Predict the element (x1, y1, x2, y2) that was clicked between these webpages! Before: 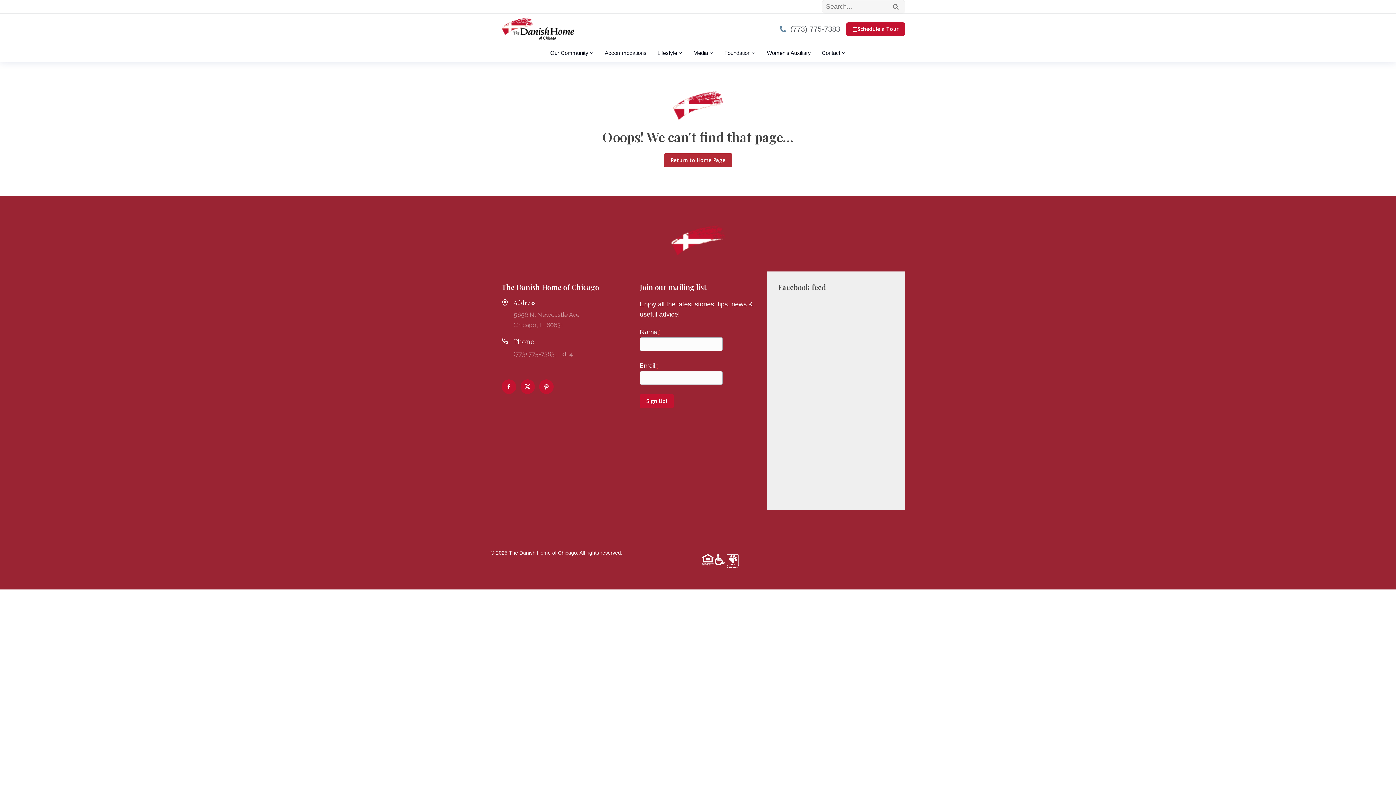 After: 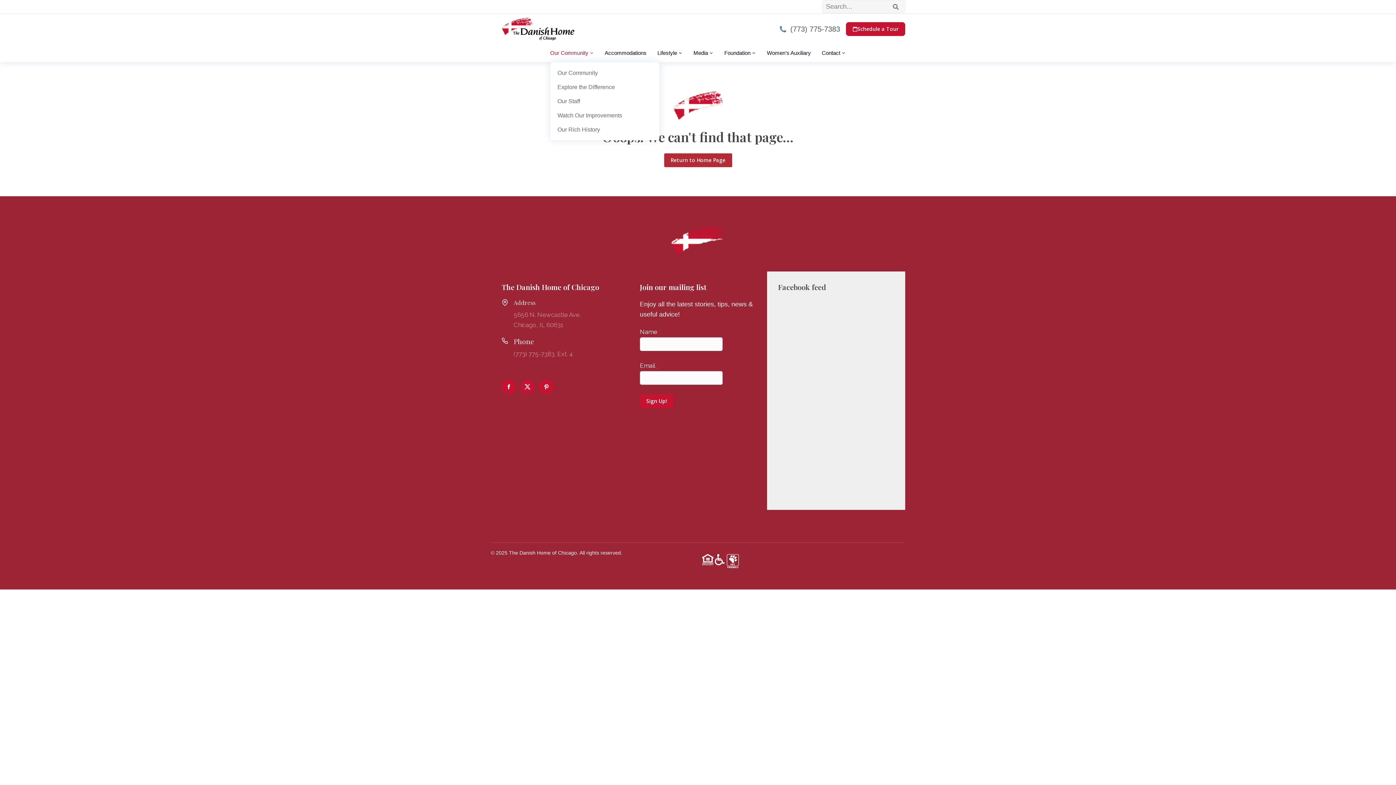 Action: bbox: (550, 48, 594, 58) label: Our Community